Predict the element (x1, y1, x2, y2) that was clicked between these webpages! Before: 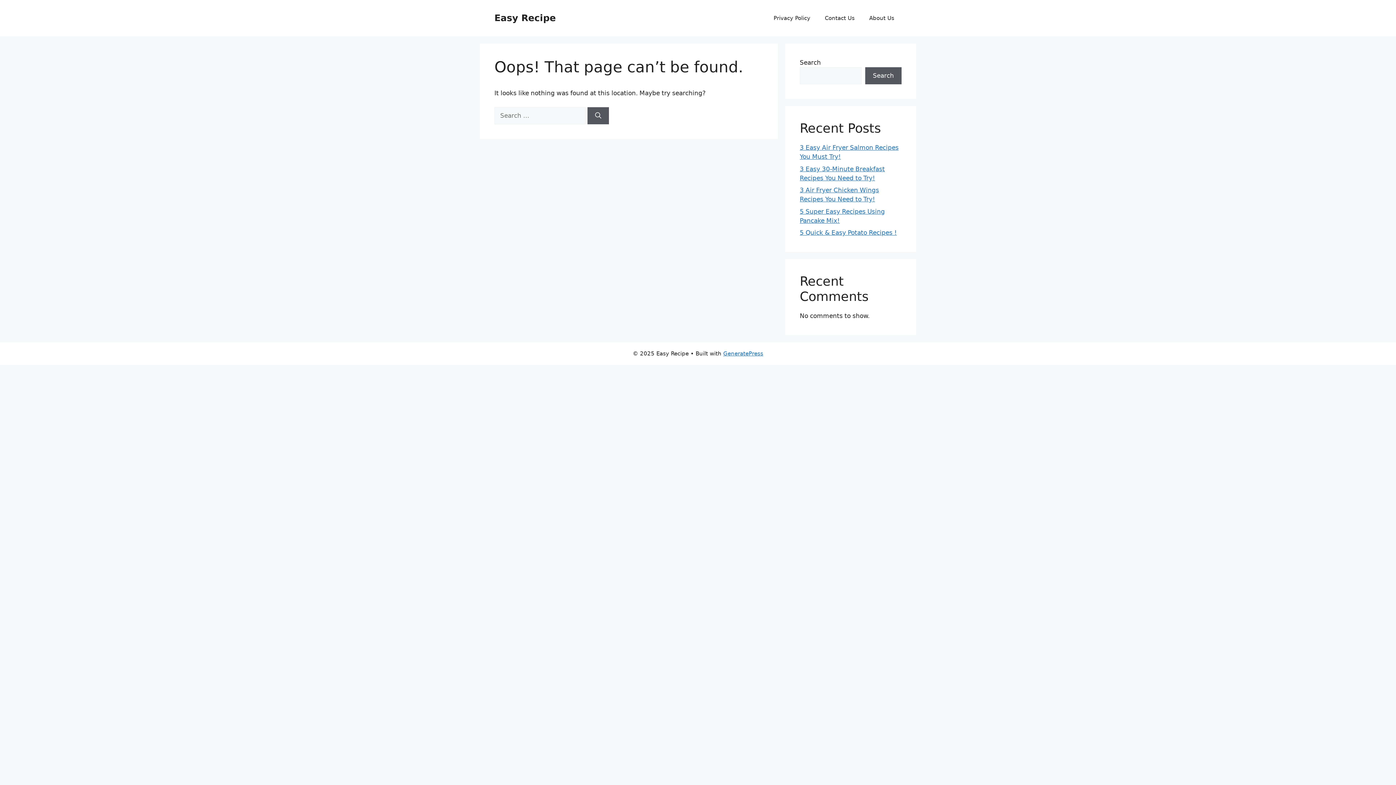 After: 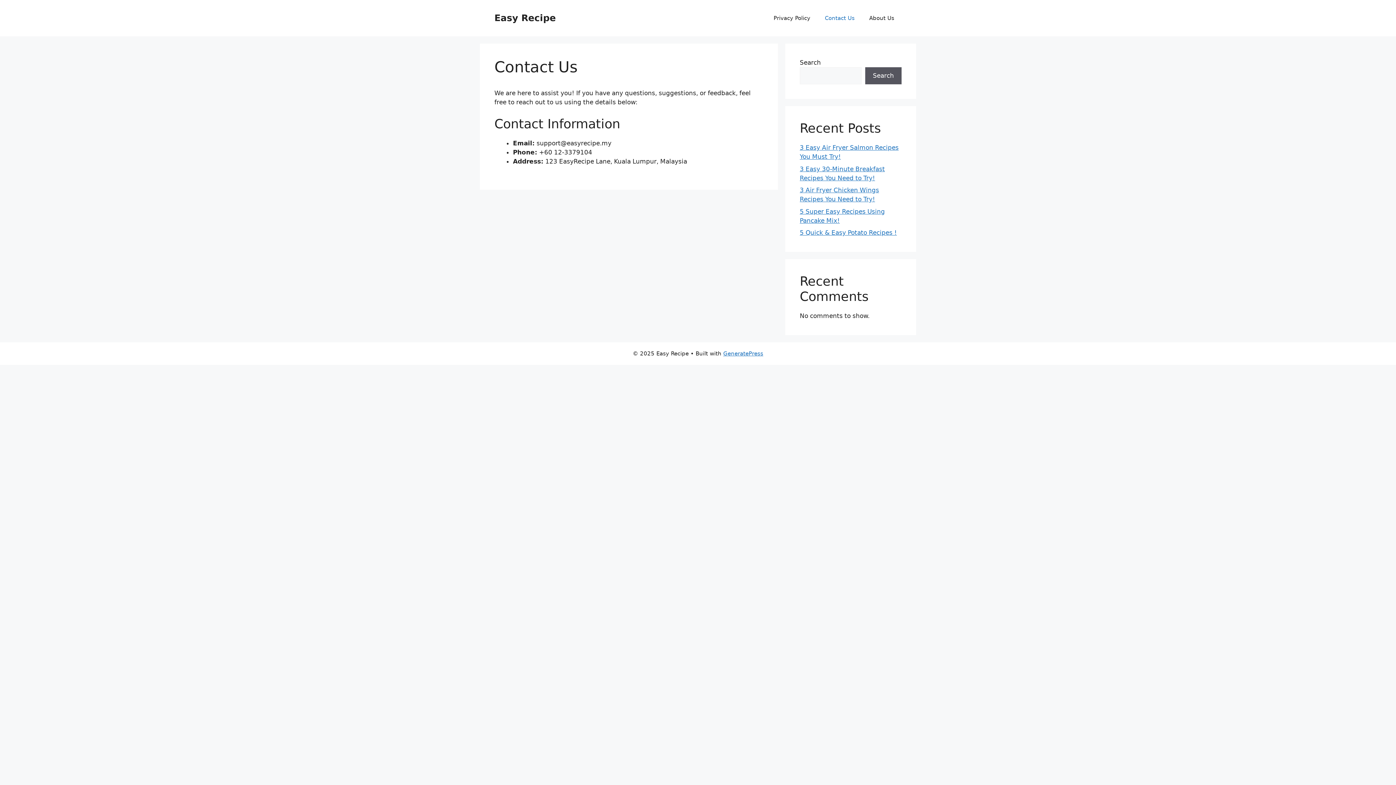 Action: label: Contact Us bbox: (817, 7, 862, 29)